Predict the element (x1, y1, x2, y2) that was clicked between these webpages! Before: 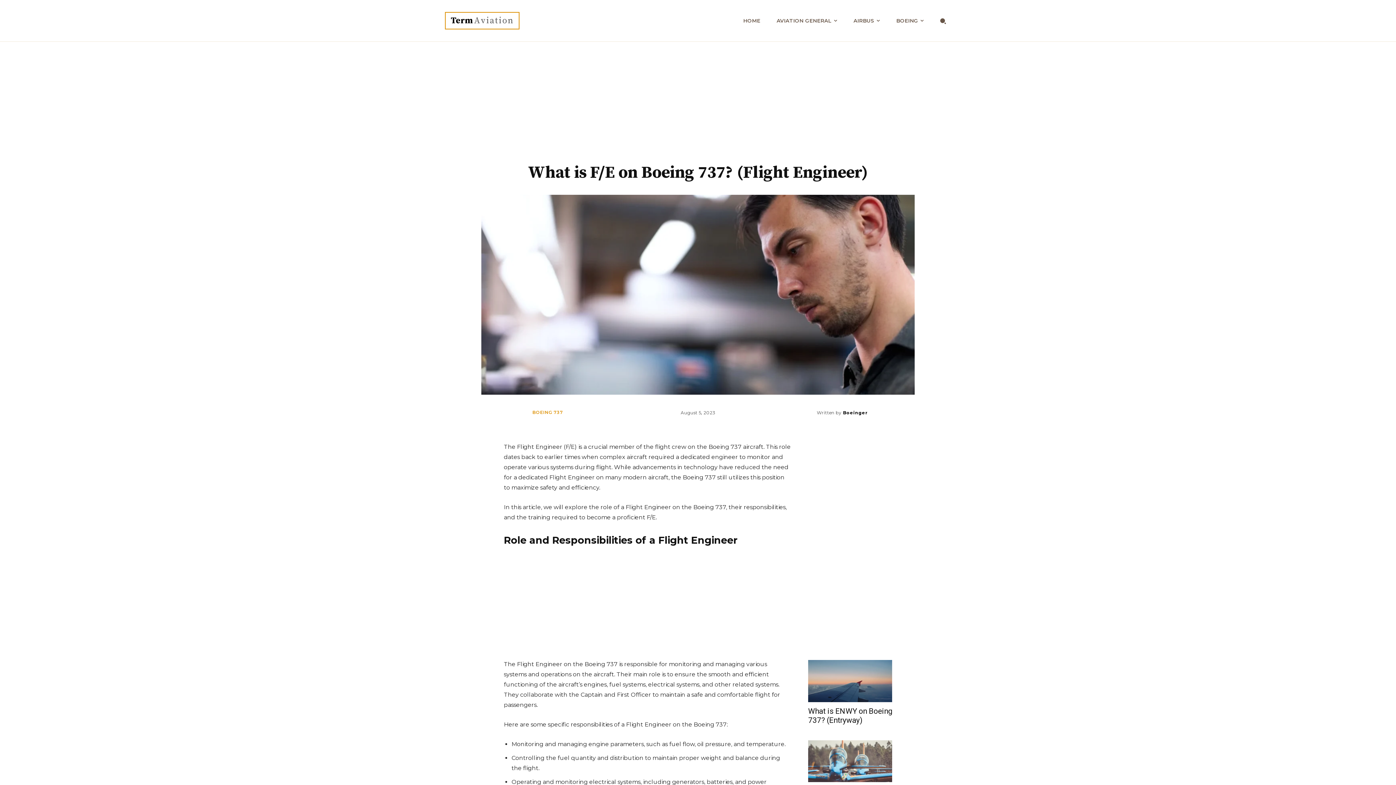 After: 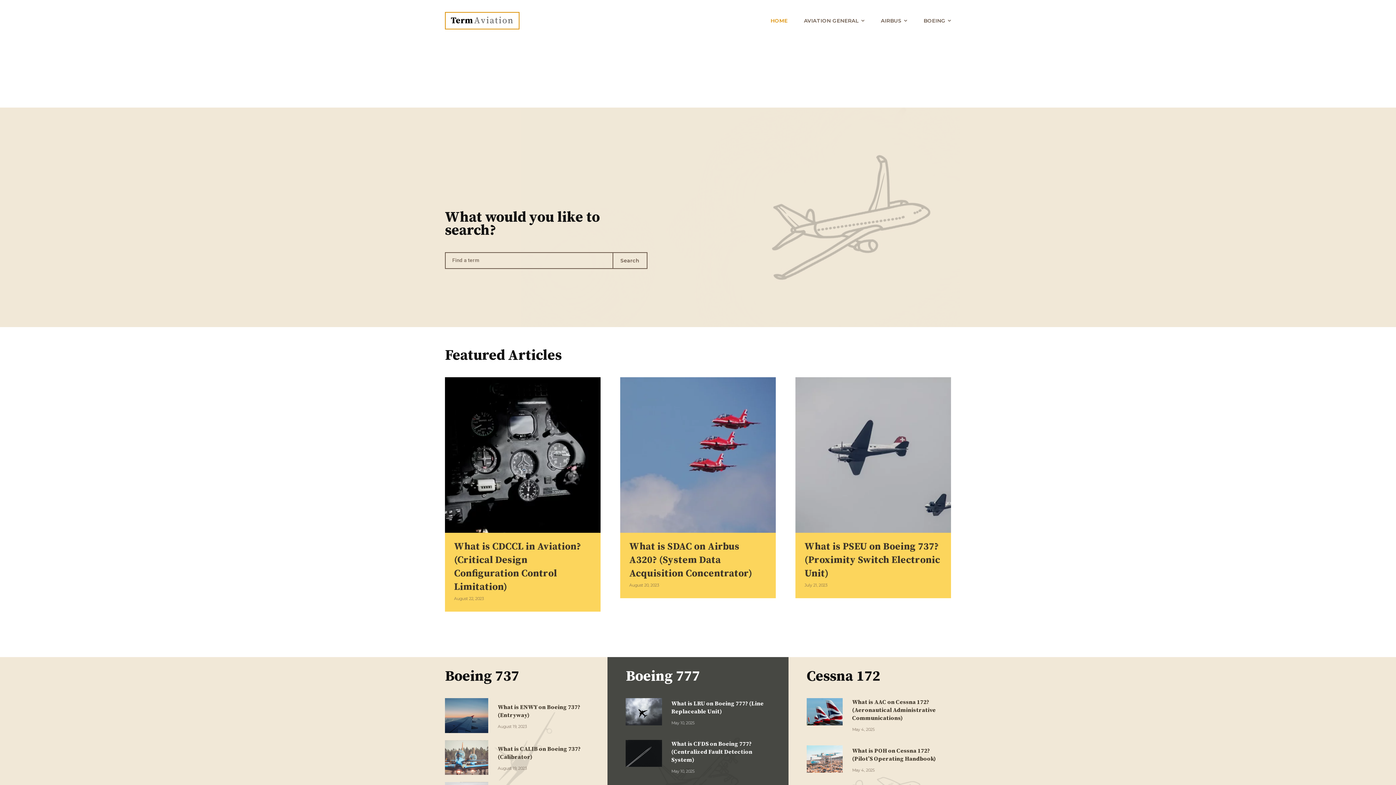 Action: bbox: (450, 16, 513, 25) label: Term
Aviation